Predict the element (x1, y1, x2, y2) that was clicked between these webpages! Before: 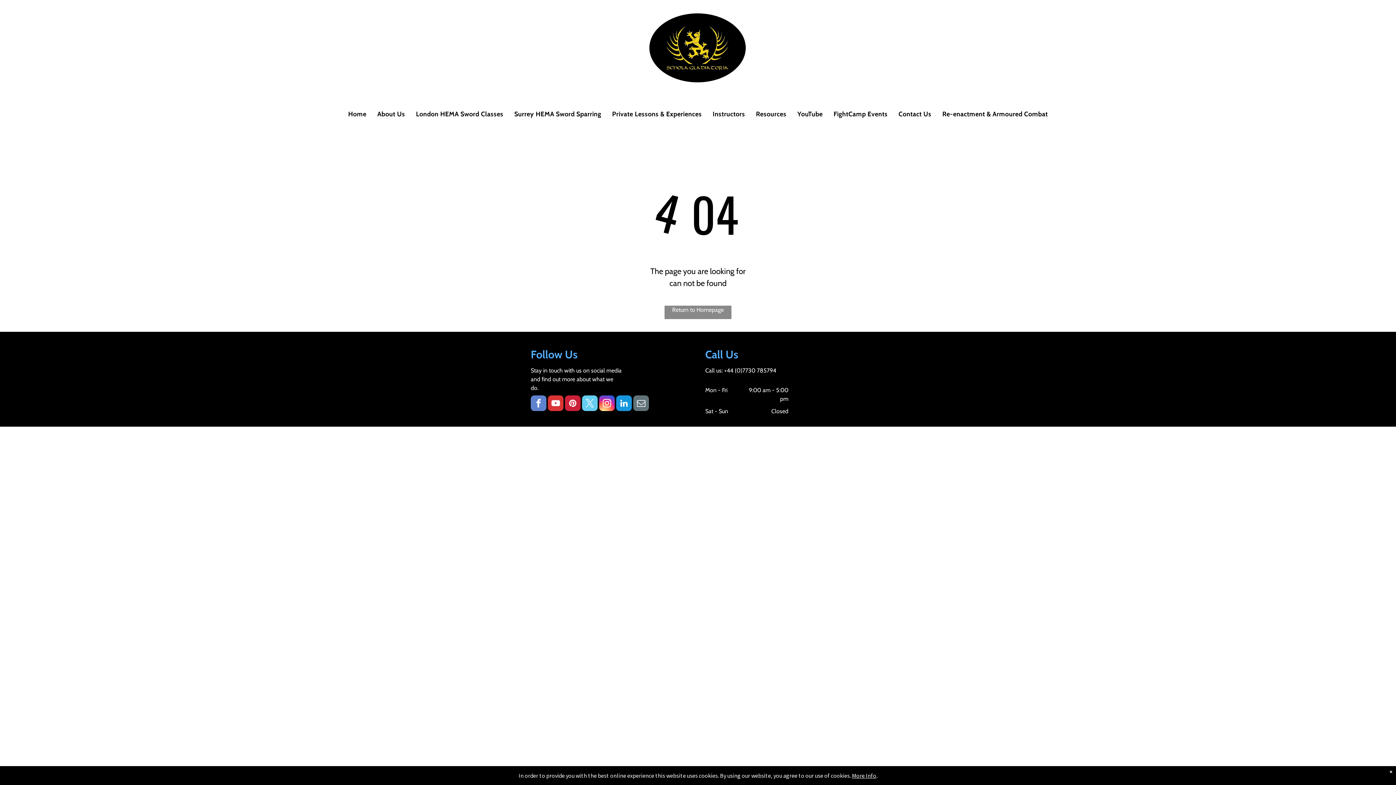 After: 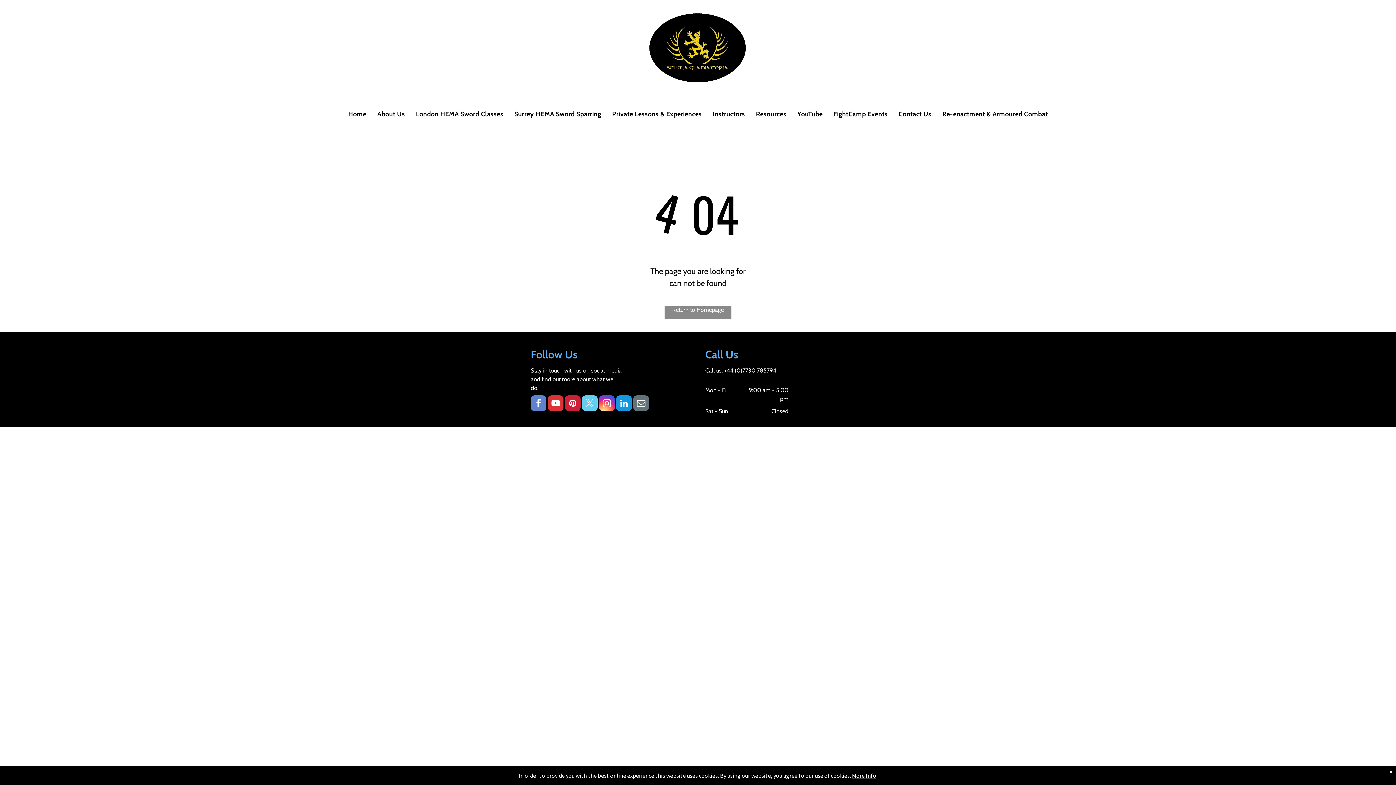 Action: label: instagram bbox: (599, 395, 614, 413)